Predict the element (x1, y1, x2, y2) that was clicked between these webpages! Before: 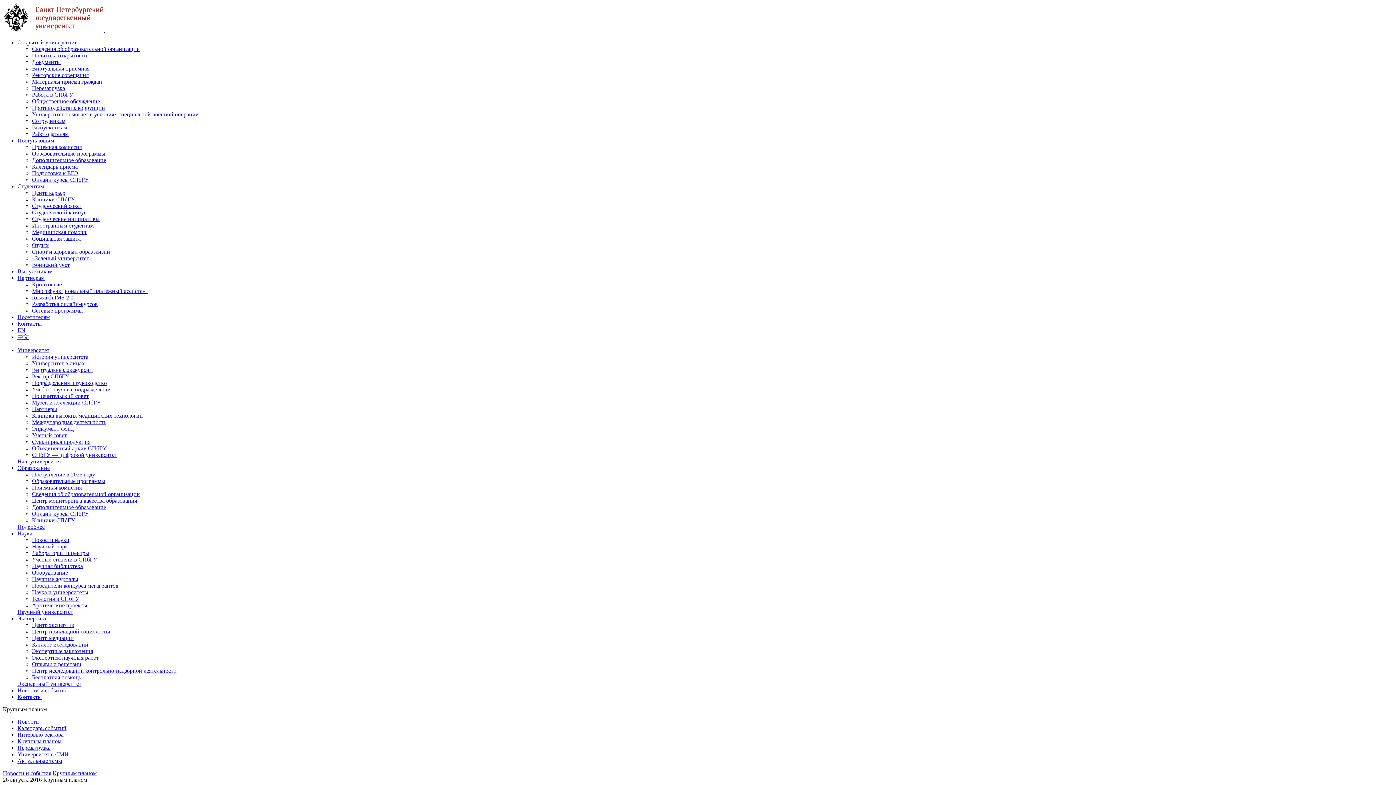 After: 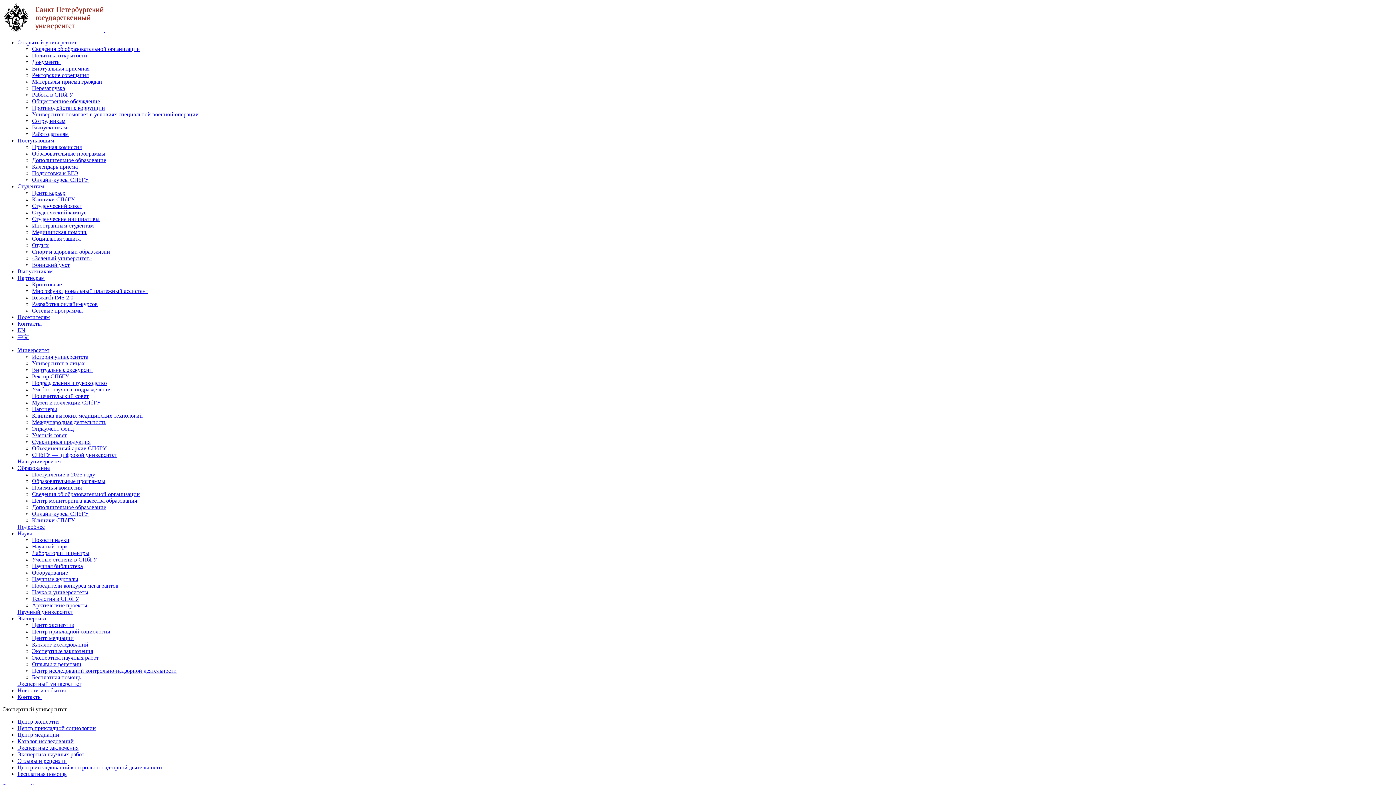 Action: label: Центр медиации bbox: (32, 635, 73, 641)